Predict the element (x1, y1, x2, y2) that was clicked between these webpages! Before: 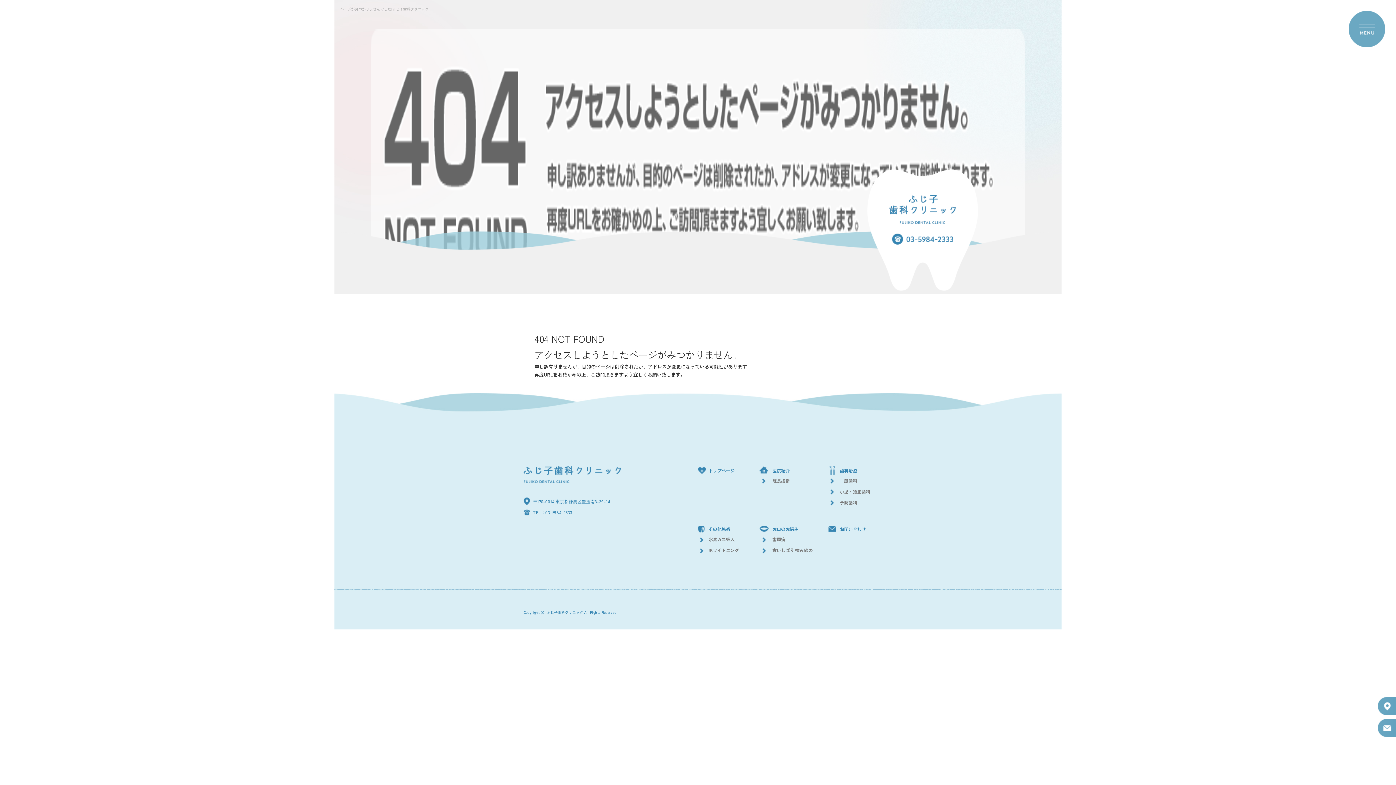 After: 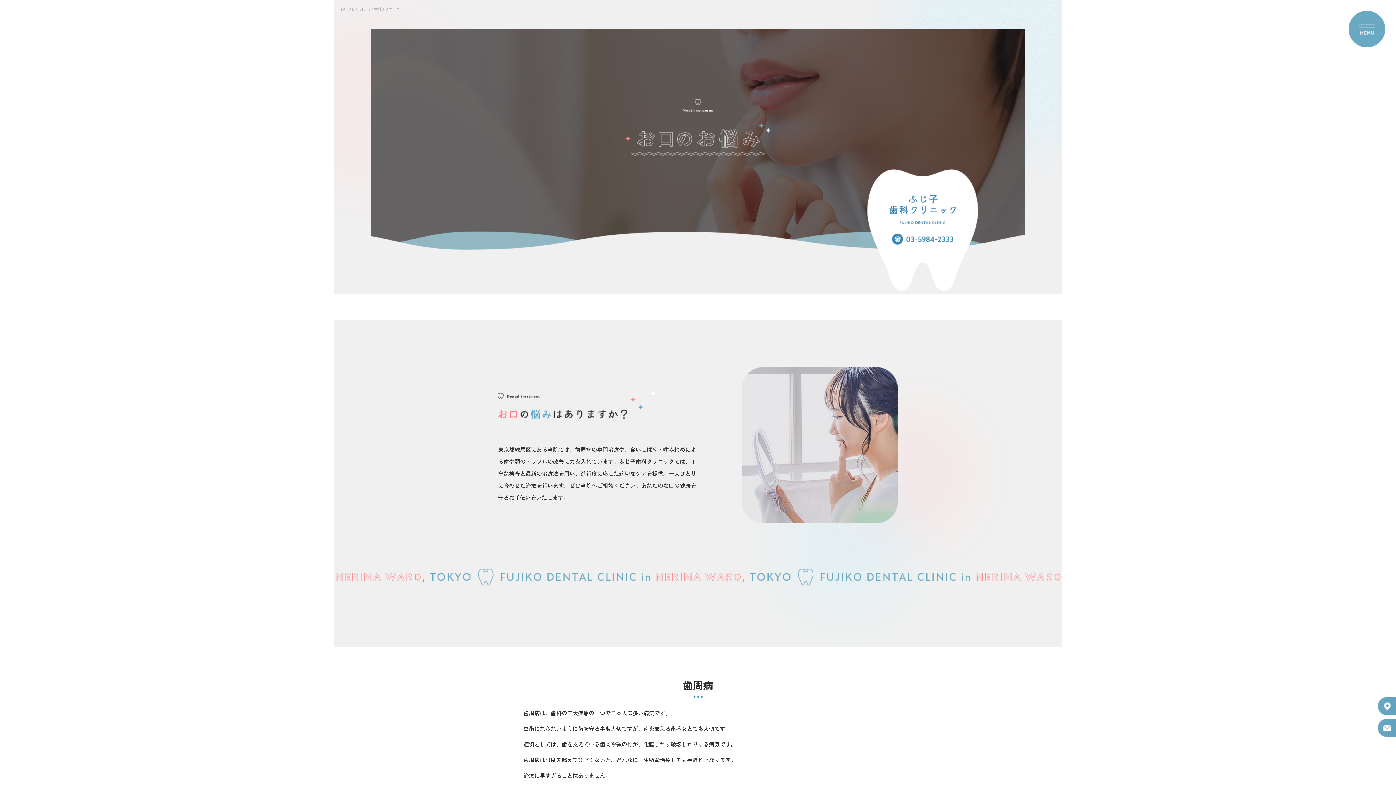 Action: bbox: (759, 524, 821, 533) label: お口のお悩み